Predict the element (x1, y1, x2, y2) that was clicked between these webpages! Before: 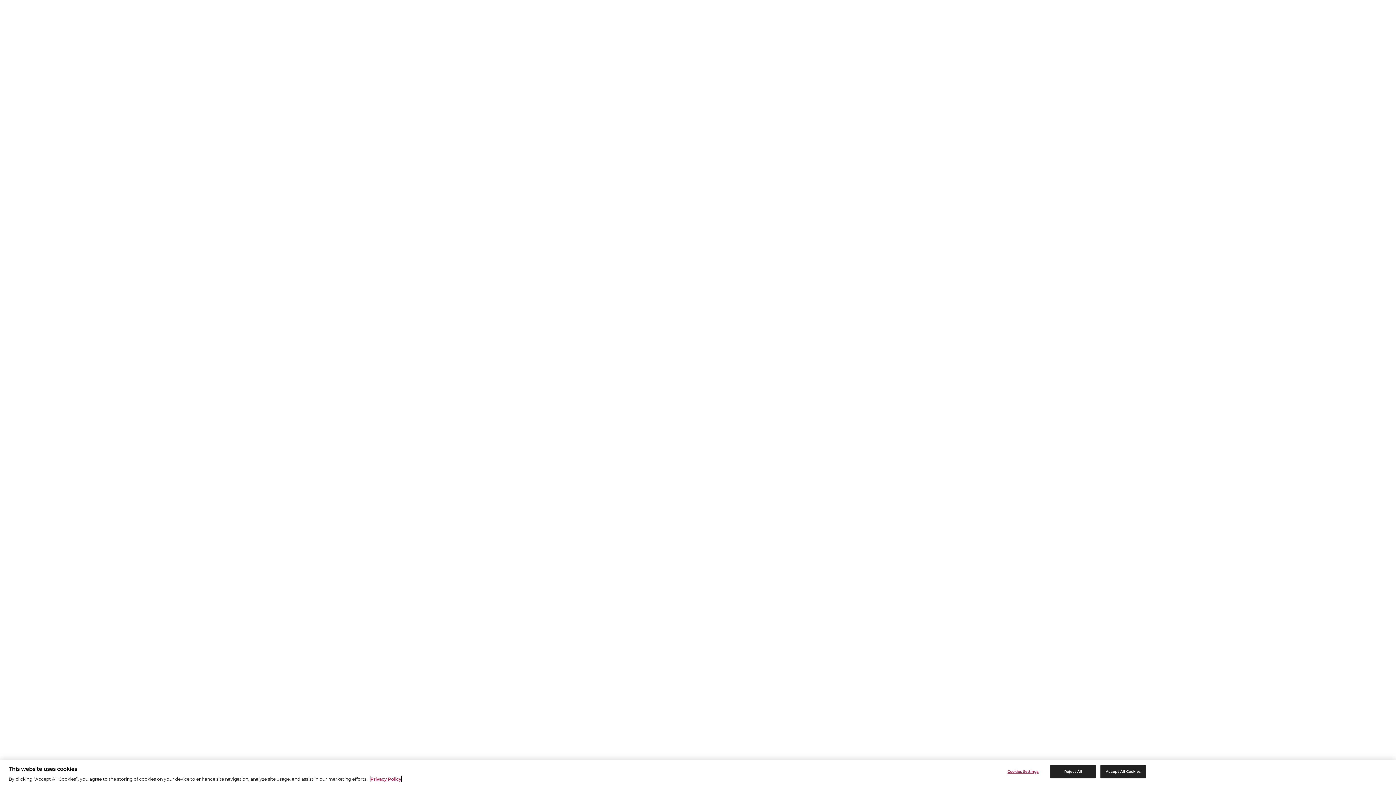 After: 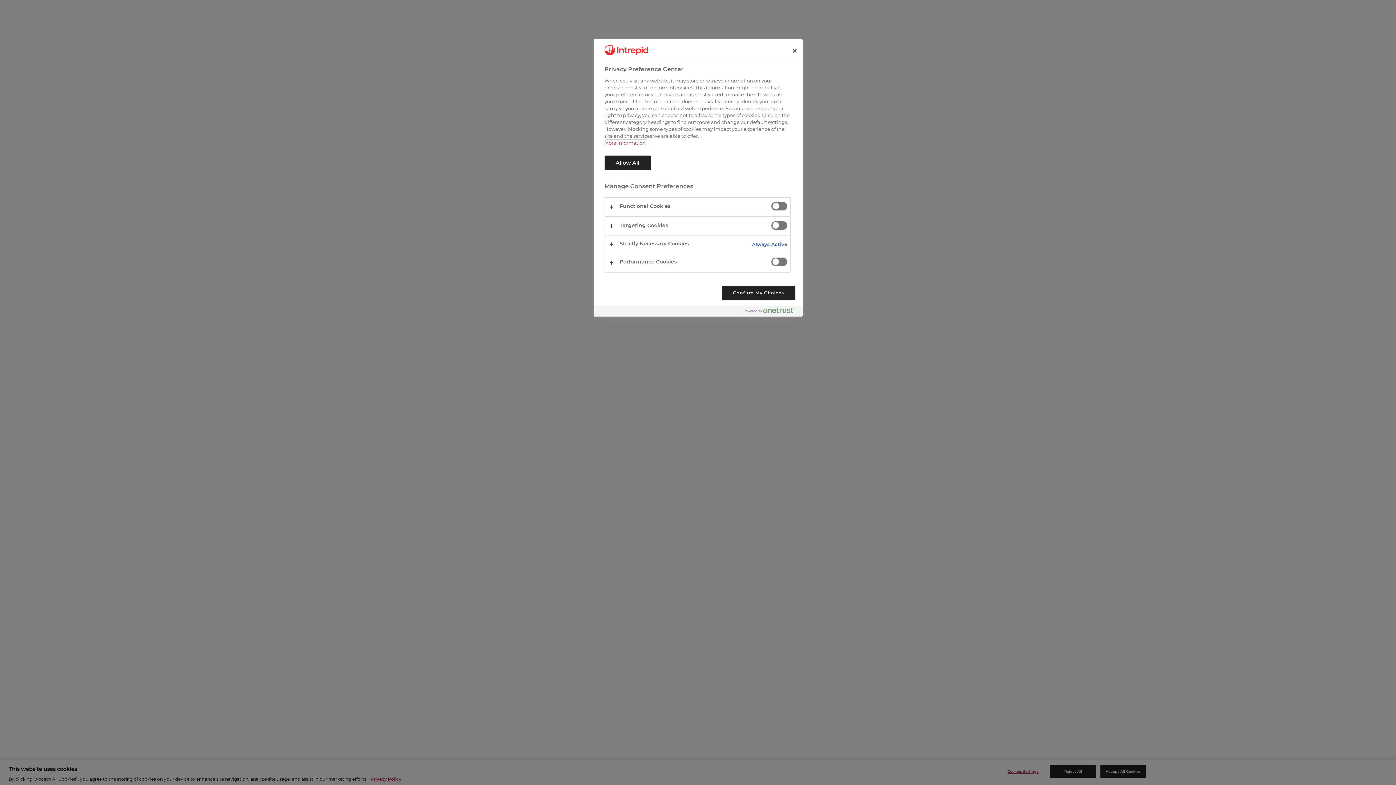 Action: label: Cookies Settings bbox: (1000, 765, 1046, 778)